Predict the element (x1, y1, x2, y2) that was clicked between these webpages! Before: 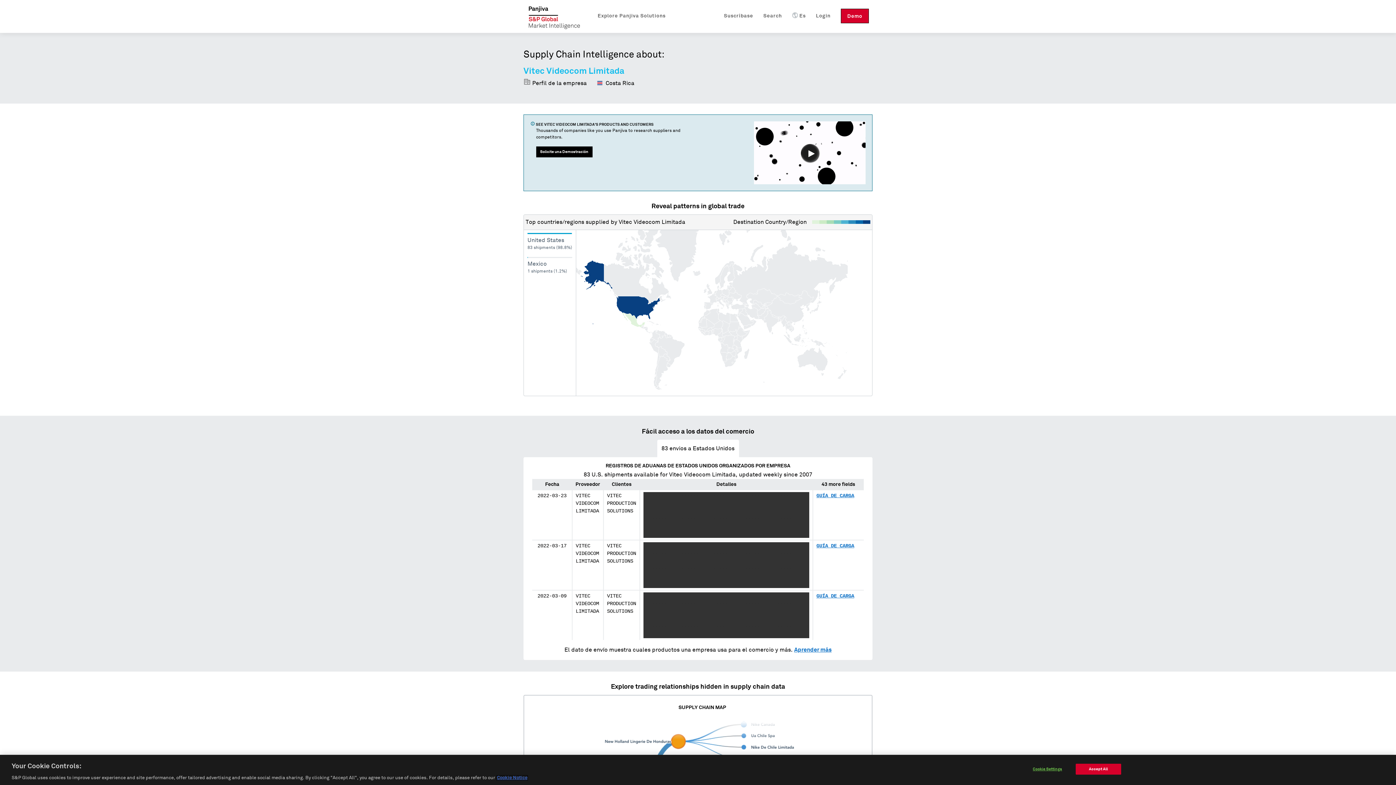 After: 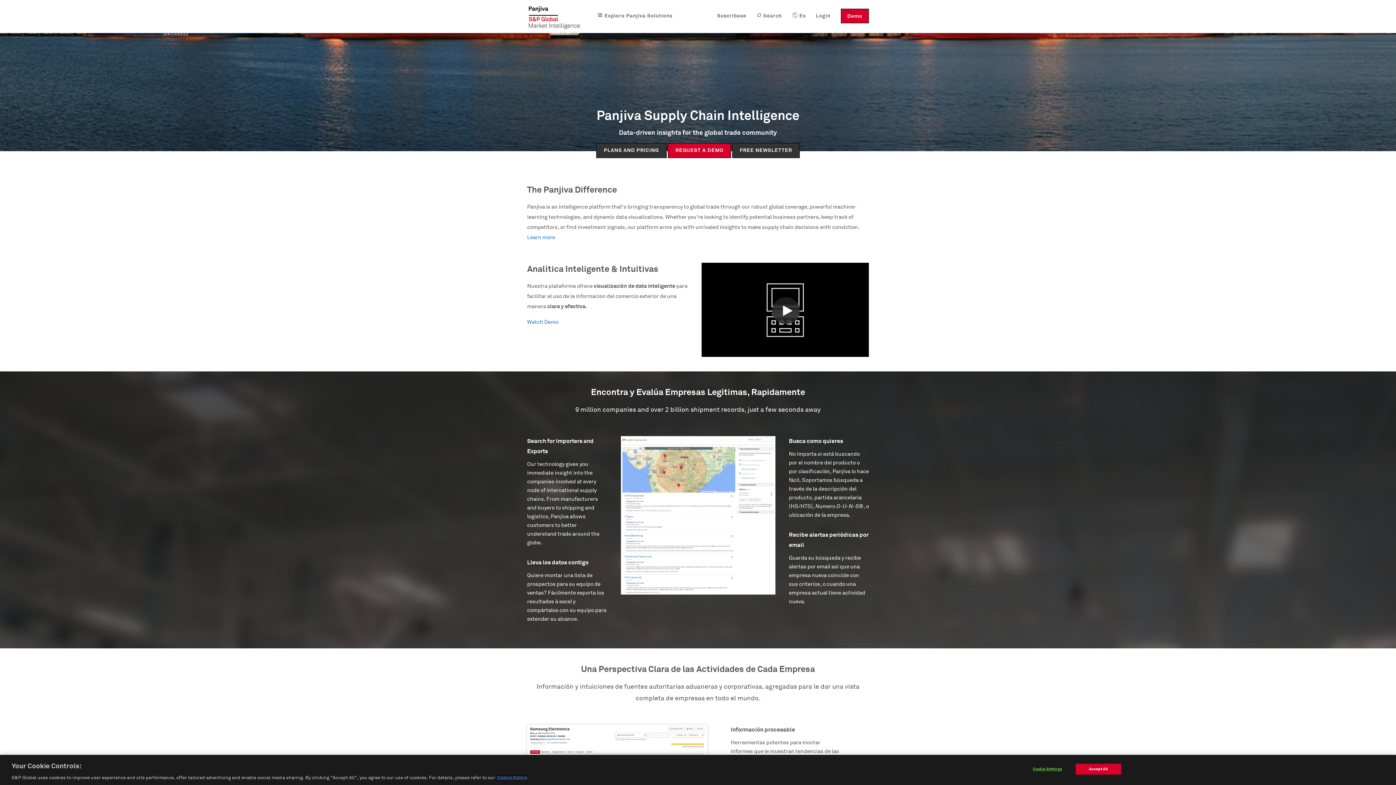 Action: bbox: (527, 5, 581, 29) label: Panjiva